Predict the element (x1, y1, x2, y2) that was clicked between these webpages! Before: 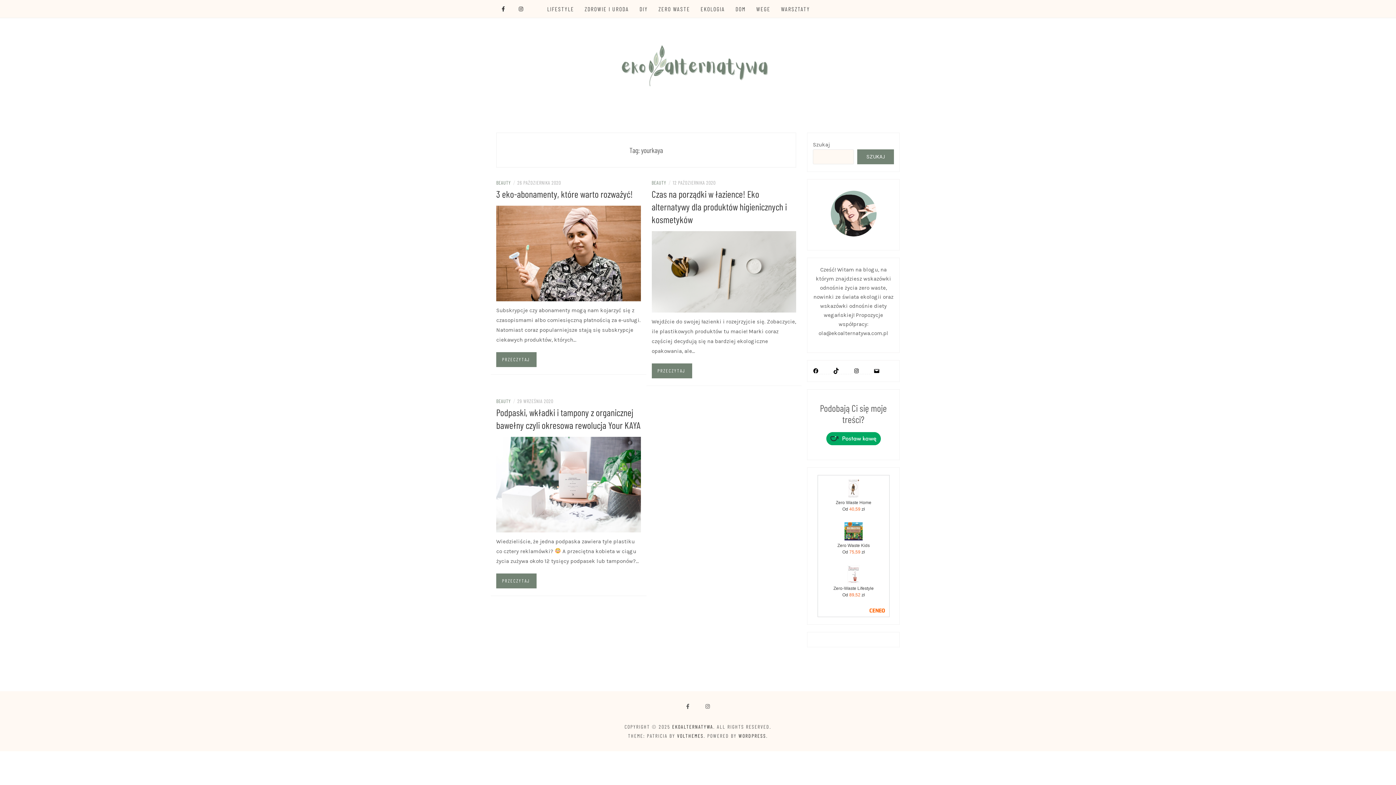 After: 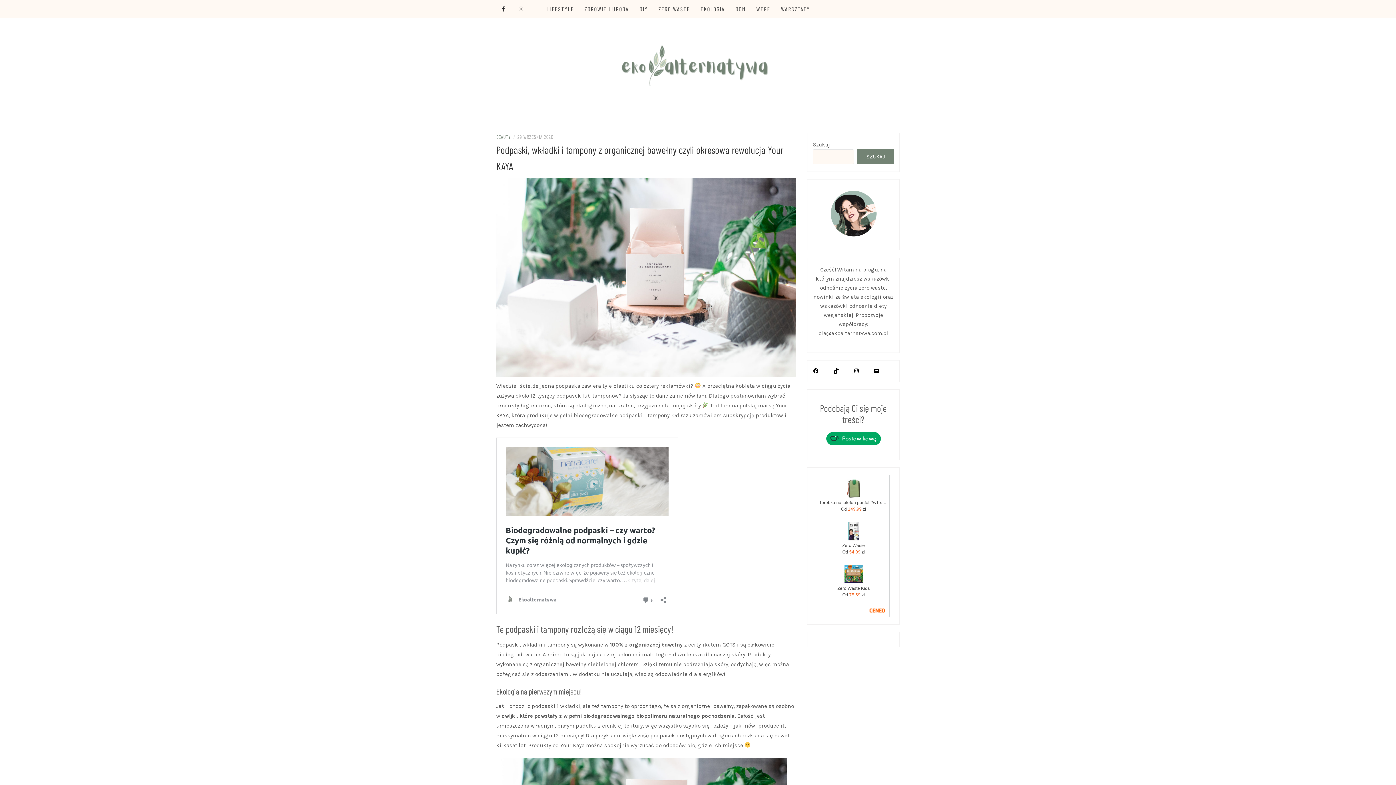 Action: bbox: (496, 573, 536, 588) label: PRZECZYTAJ